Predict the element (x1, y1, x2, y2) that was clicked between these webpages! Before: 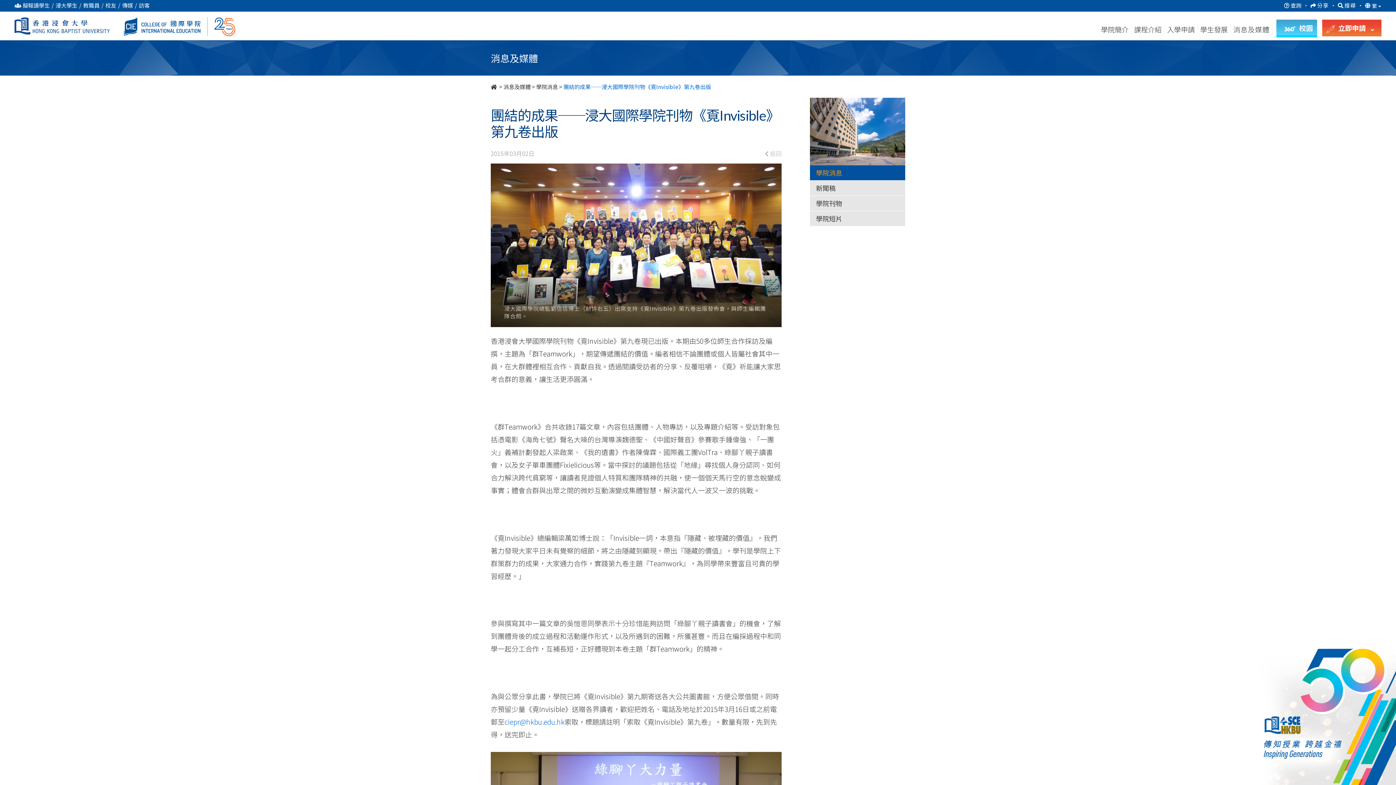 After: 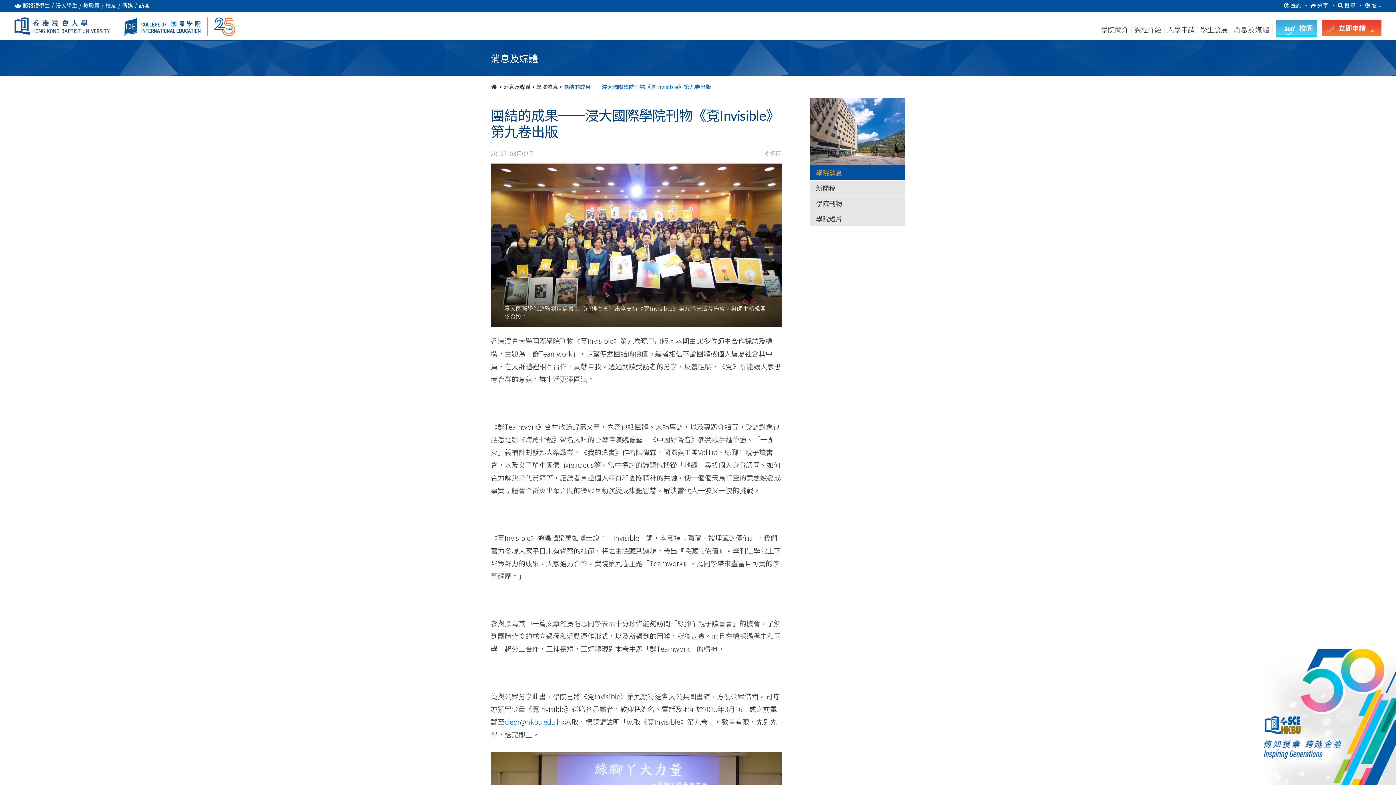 Action: label: @ bbox: (520, 717, 526, 726)